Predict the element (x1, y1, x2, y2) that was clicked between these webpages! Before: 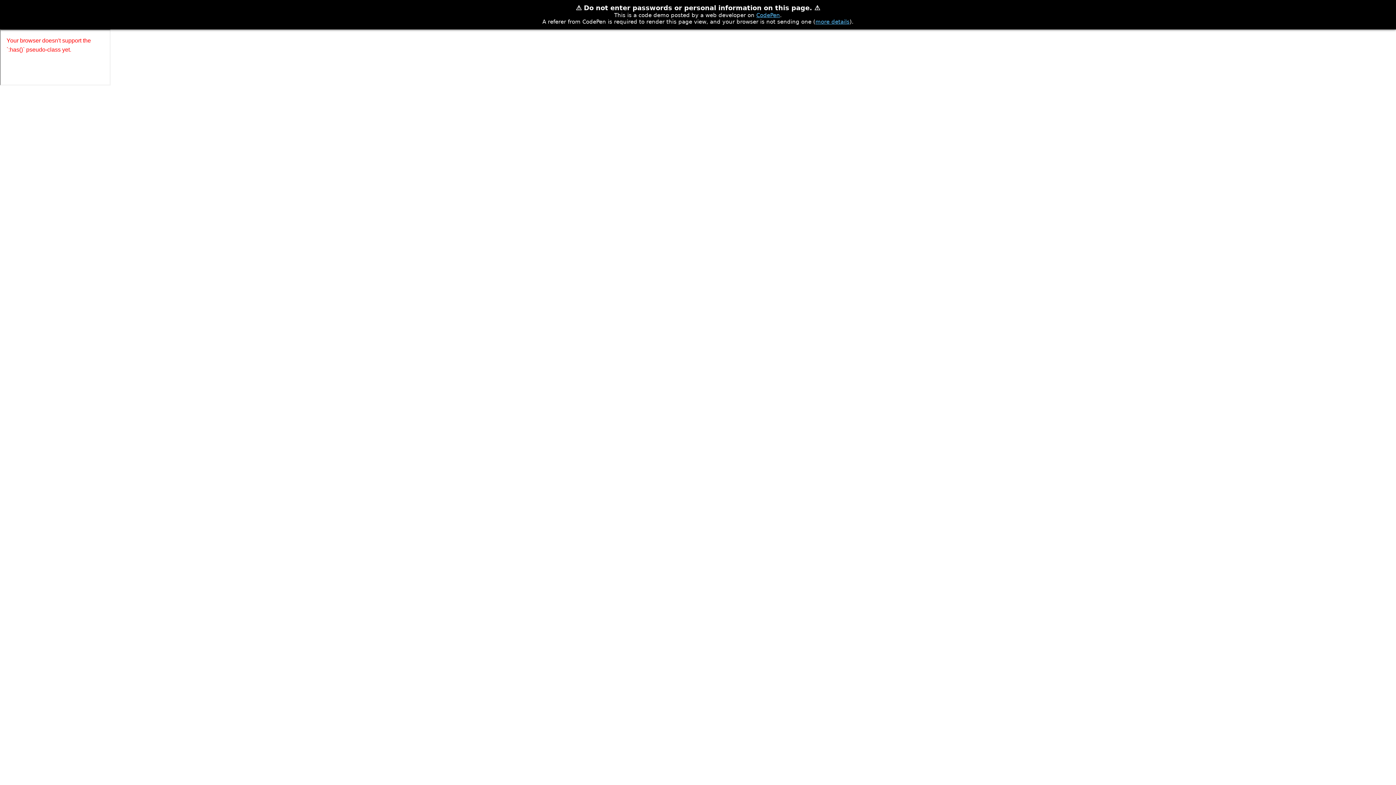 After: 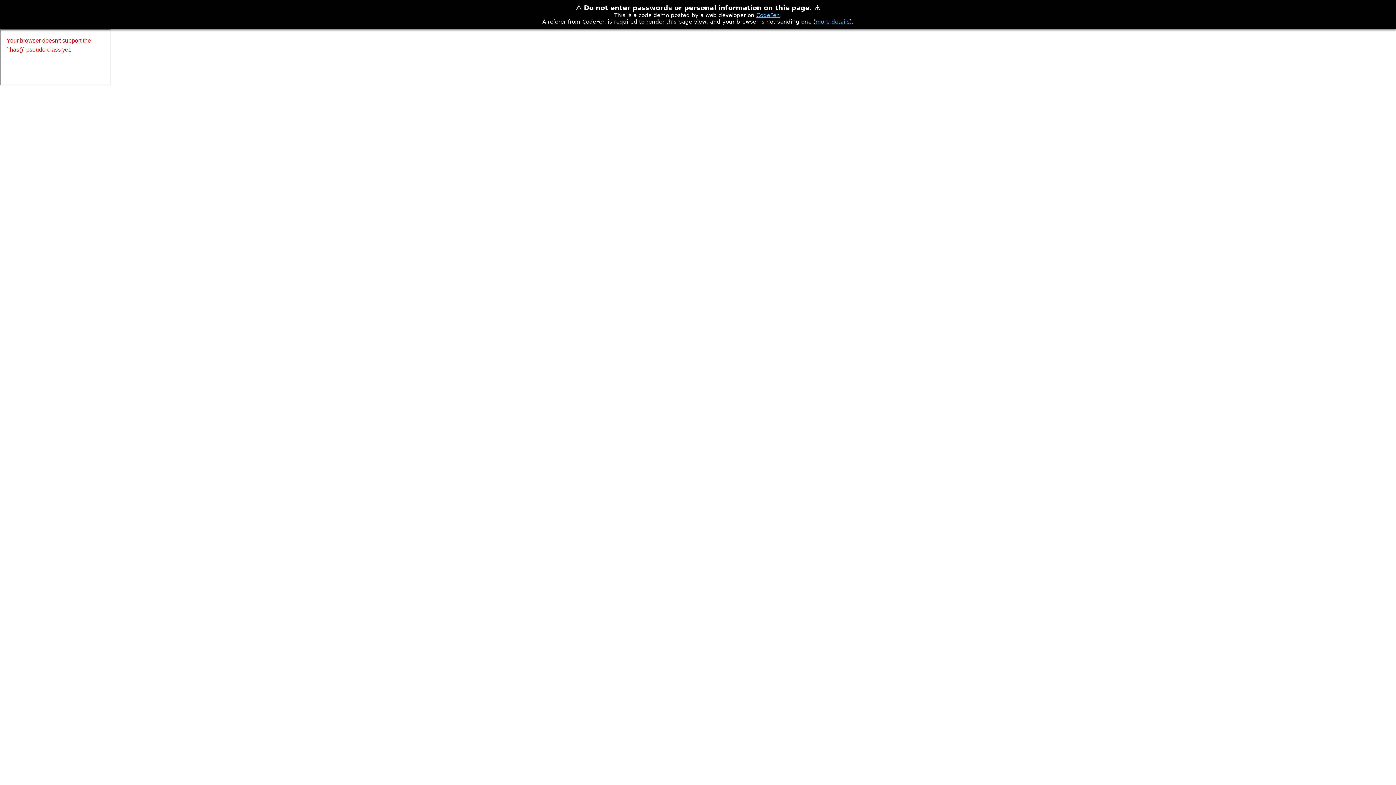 Action: label: more details bbox: (815, 18, 849, 25)